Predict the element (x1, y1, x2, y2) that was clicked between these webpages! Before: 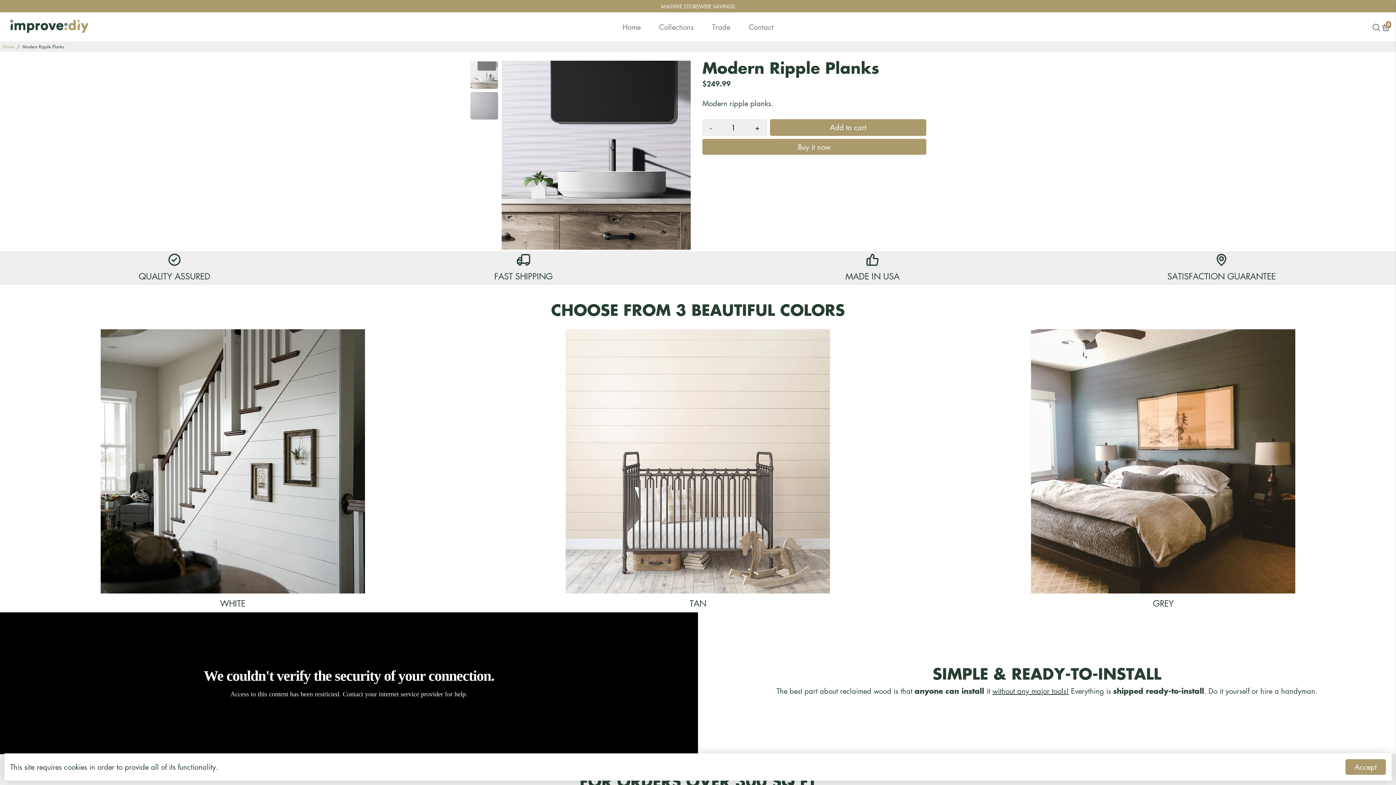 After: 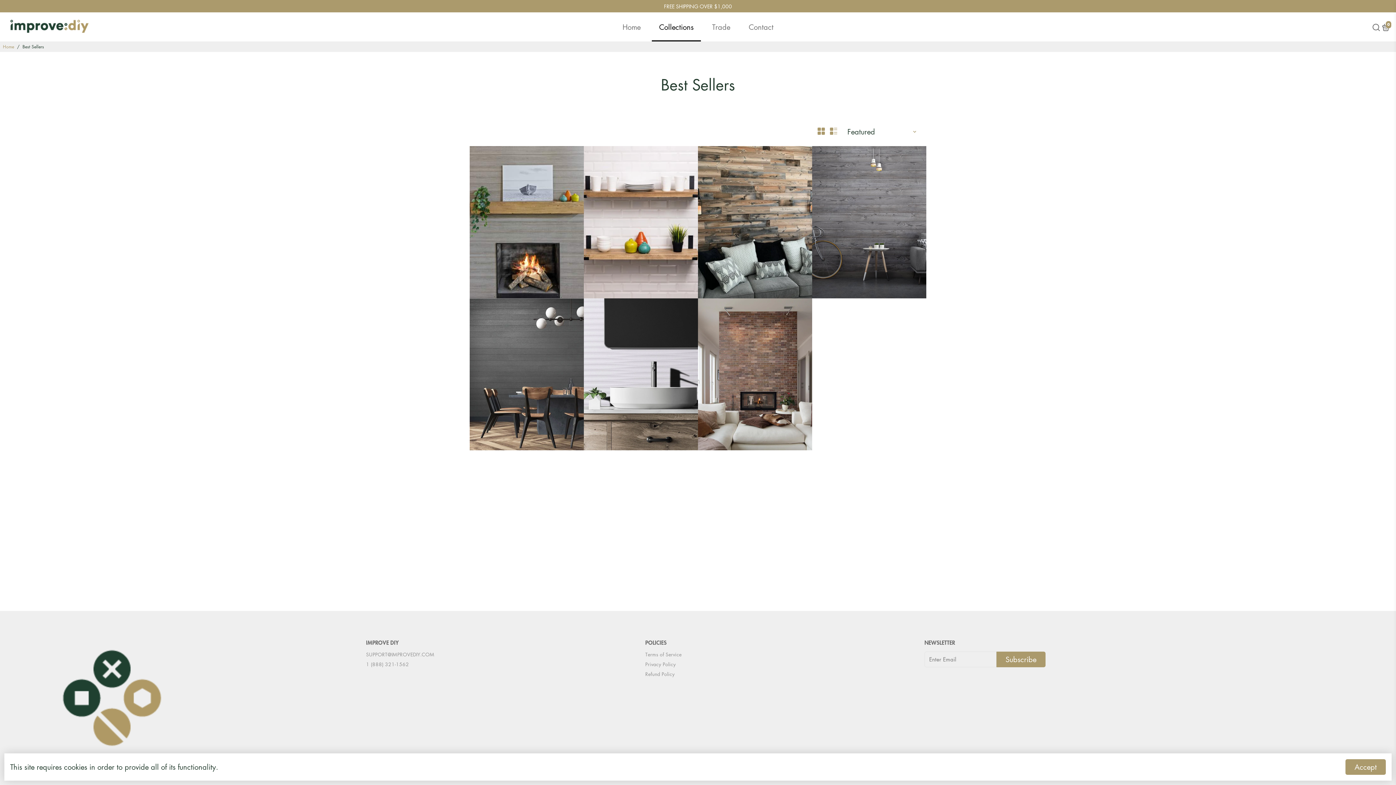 Action: label: Collections bbox: (652, 12, 701, 41)